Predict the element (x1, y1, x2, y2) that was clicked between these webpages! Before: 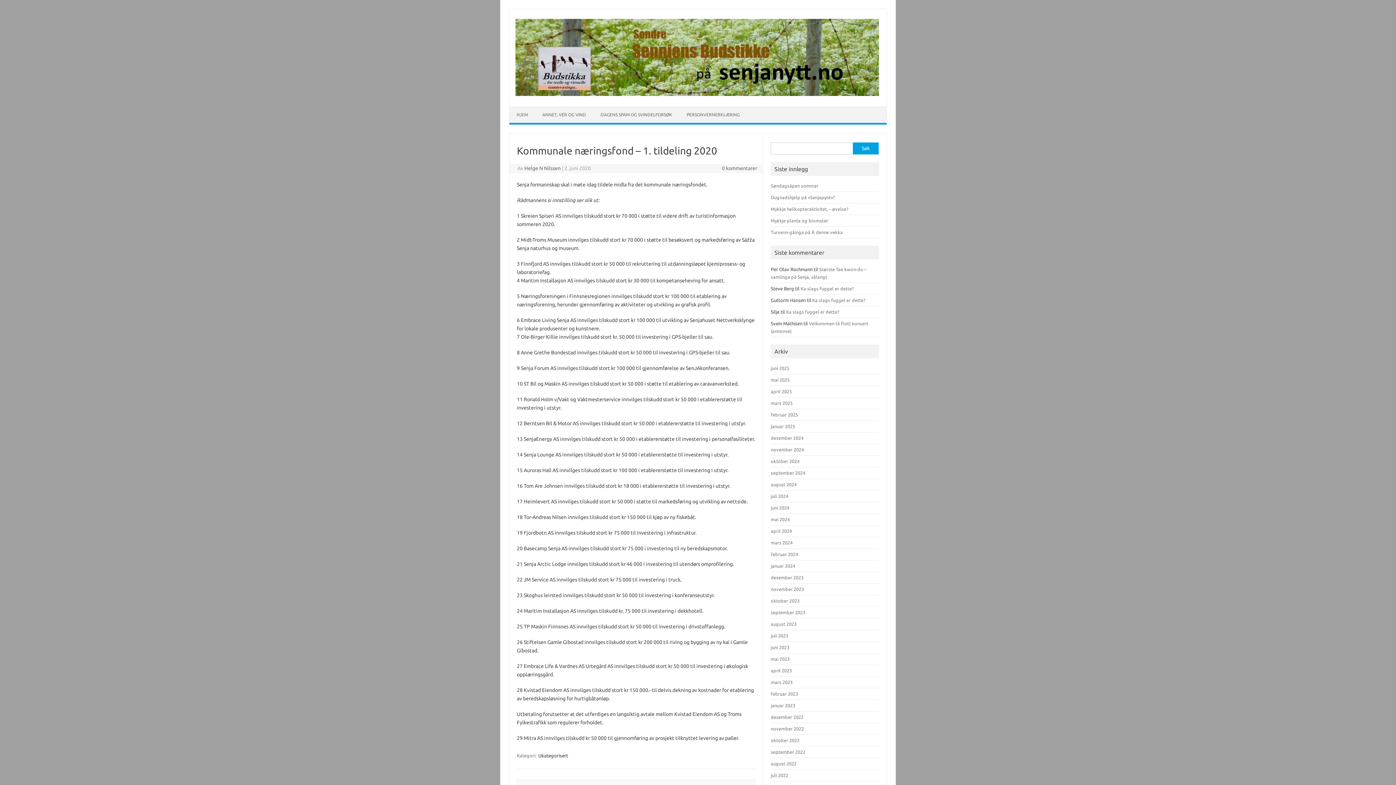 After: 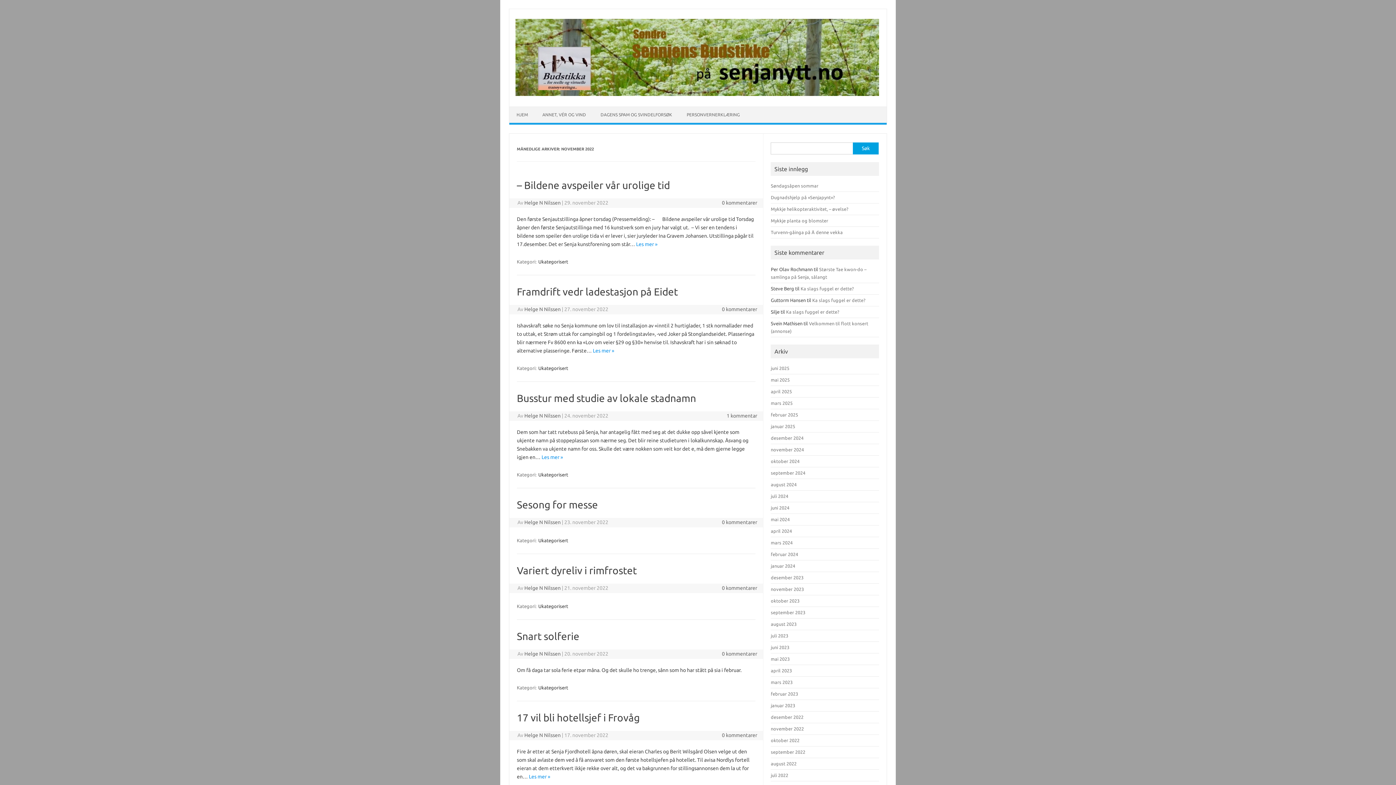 Action: label: november 2022 bbox: (771, 726, 804, 731)